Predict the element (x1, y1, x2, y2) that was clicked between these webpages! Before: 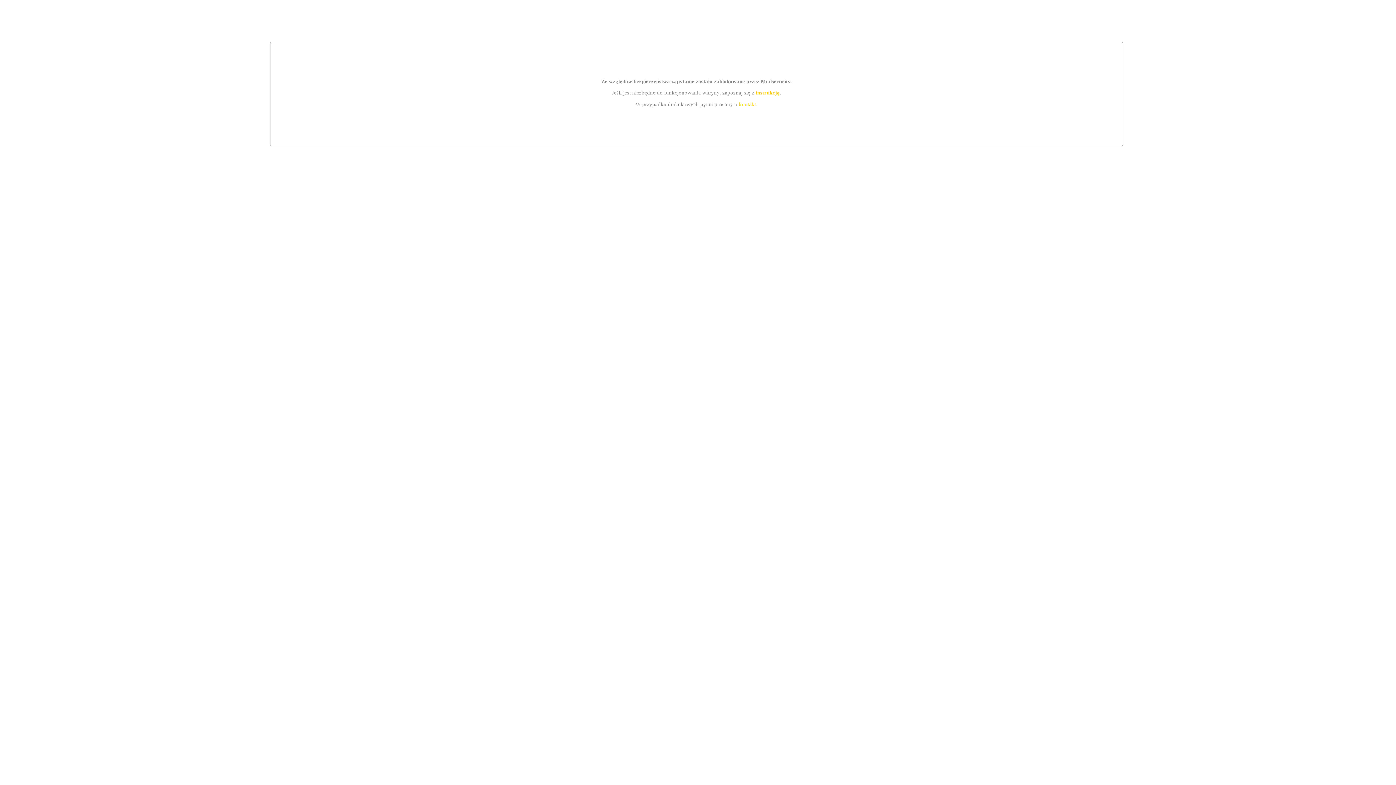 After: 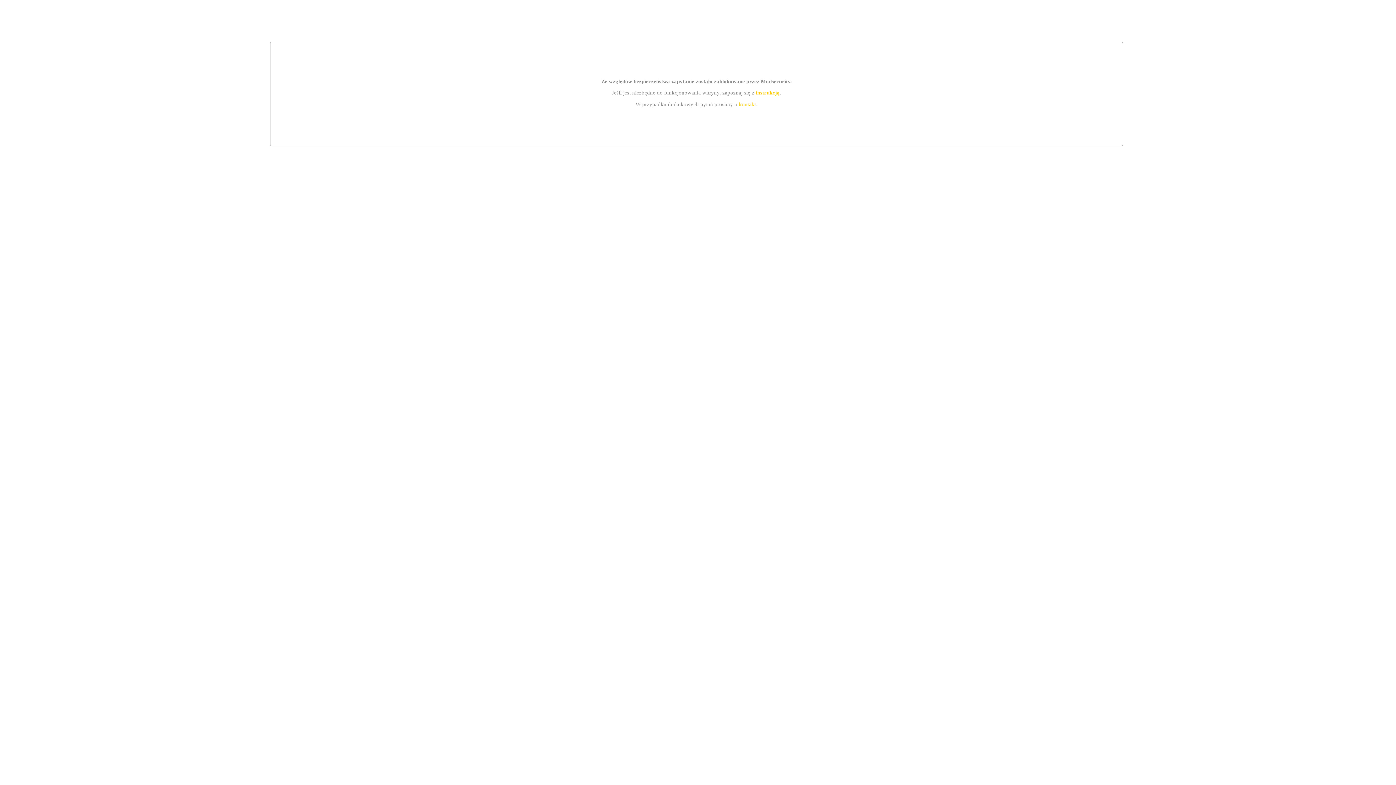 Action: label: instrukcją bbox: (755, 89, 779, 95)